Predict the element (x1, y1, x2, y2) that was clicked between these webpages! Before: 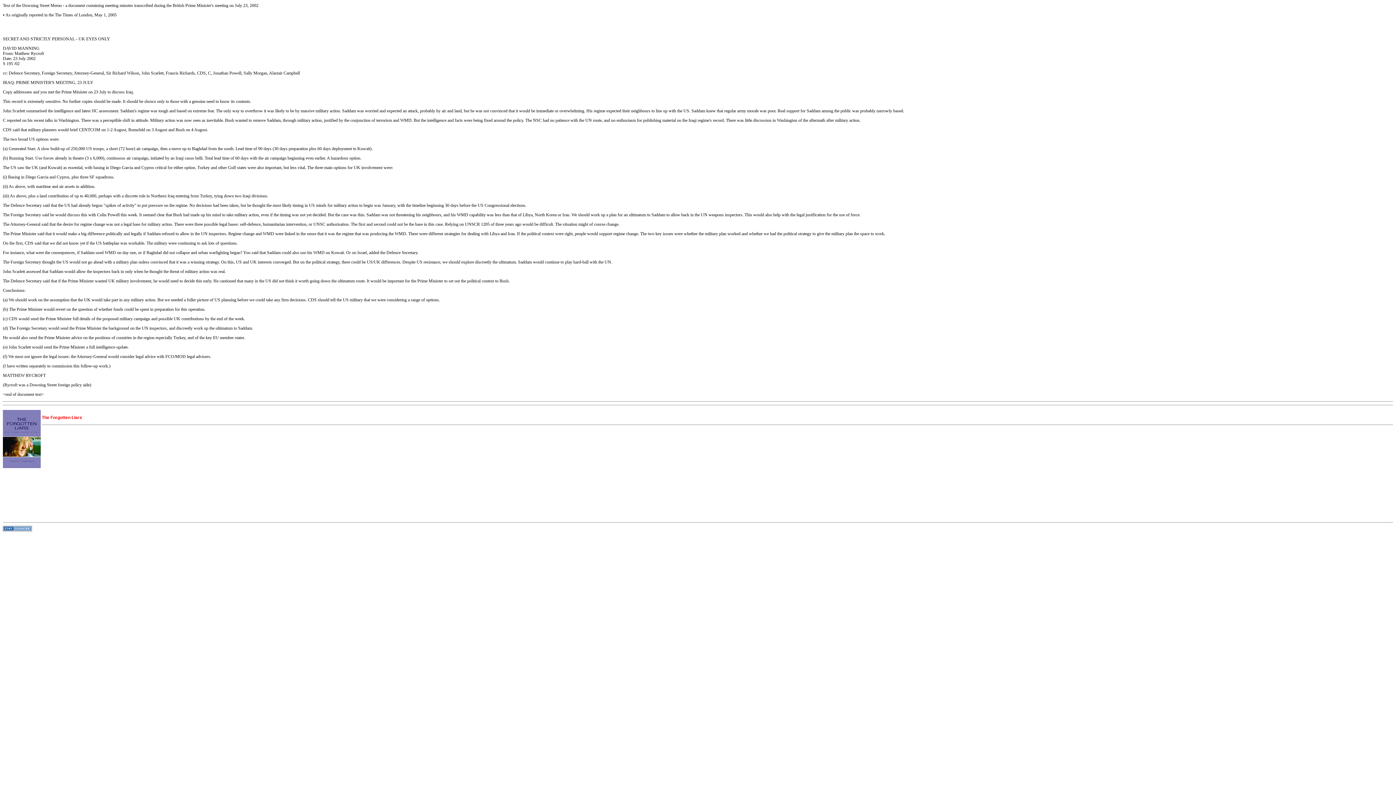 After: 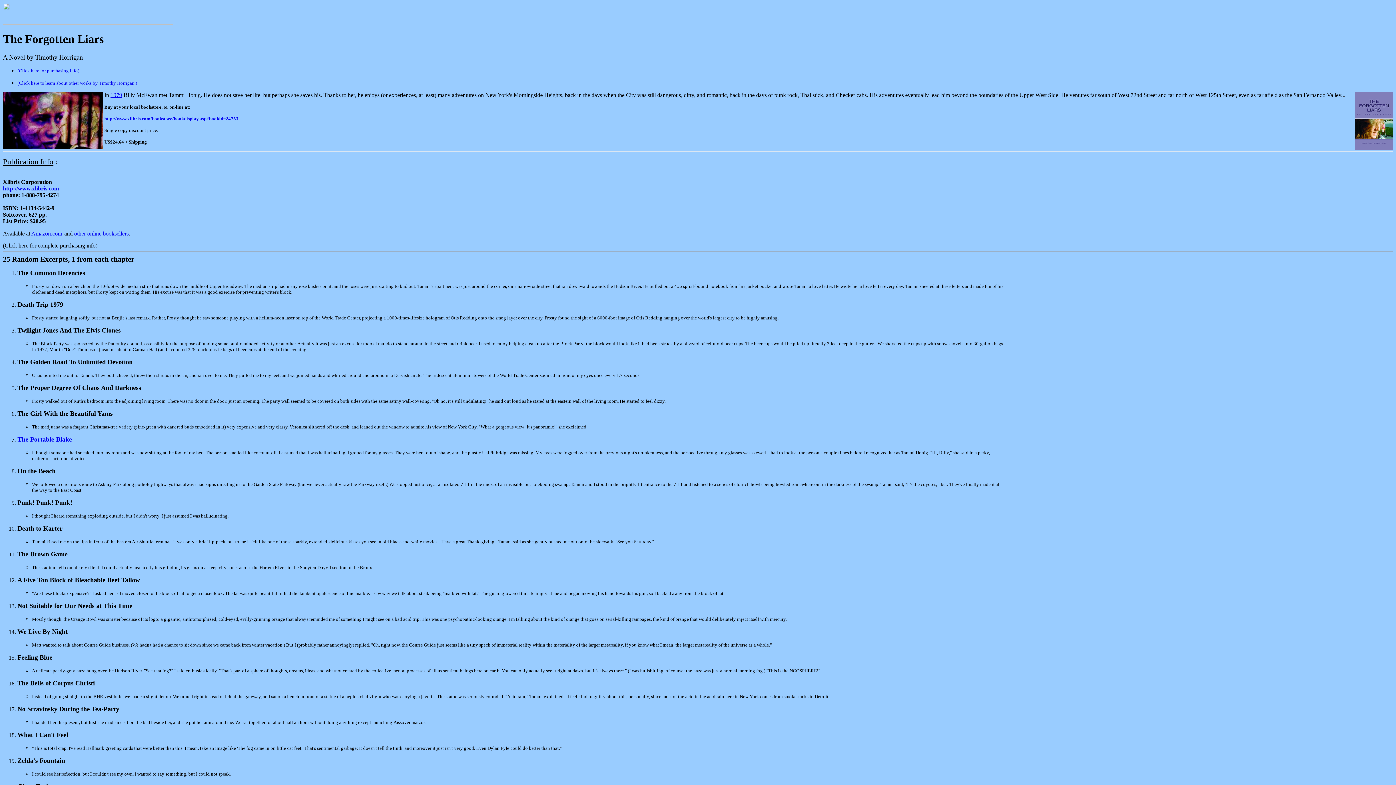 Action: bbox: (41, 415, 82, 420) label: The Forgotten Liars